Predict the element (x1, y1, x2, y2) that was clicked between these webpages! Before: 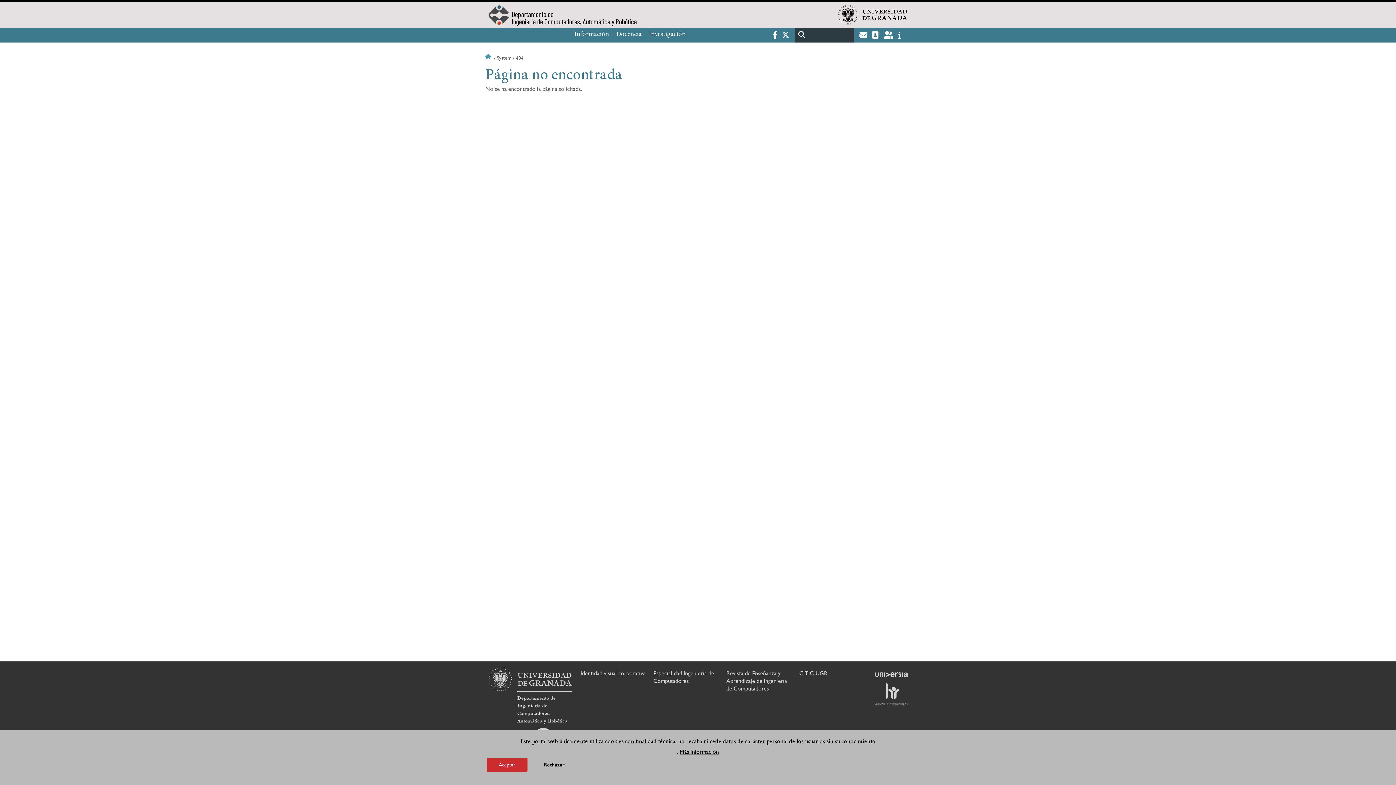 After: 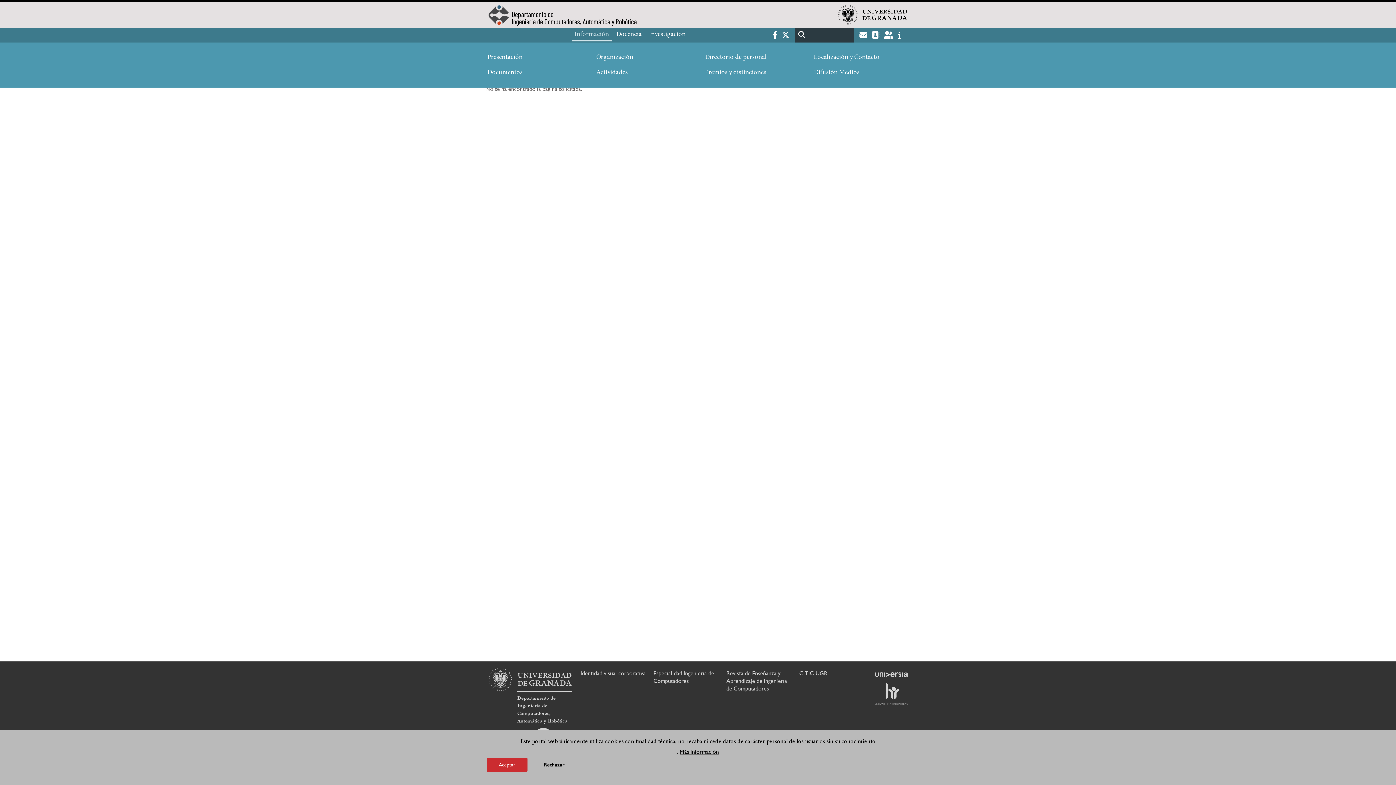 Action: label: Información bbox: (571, 27, 612, 41)